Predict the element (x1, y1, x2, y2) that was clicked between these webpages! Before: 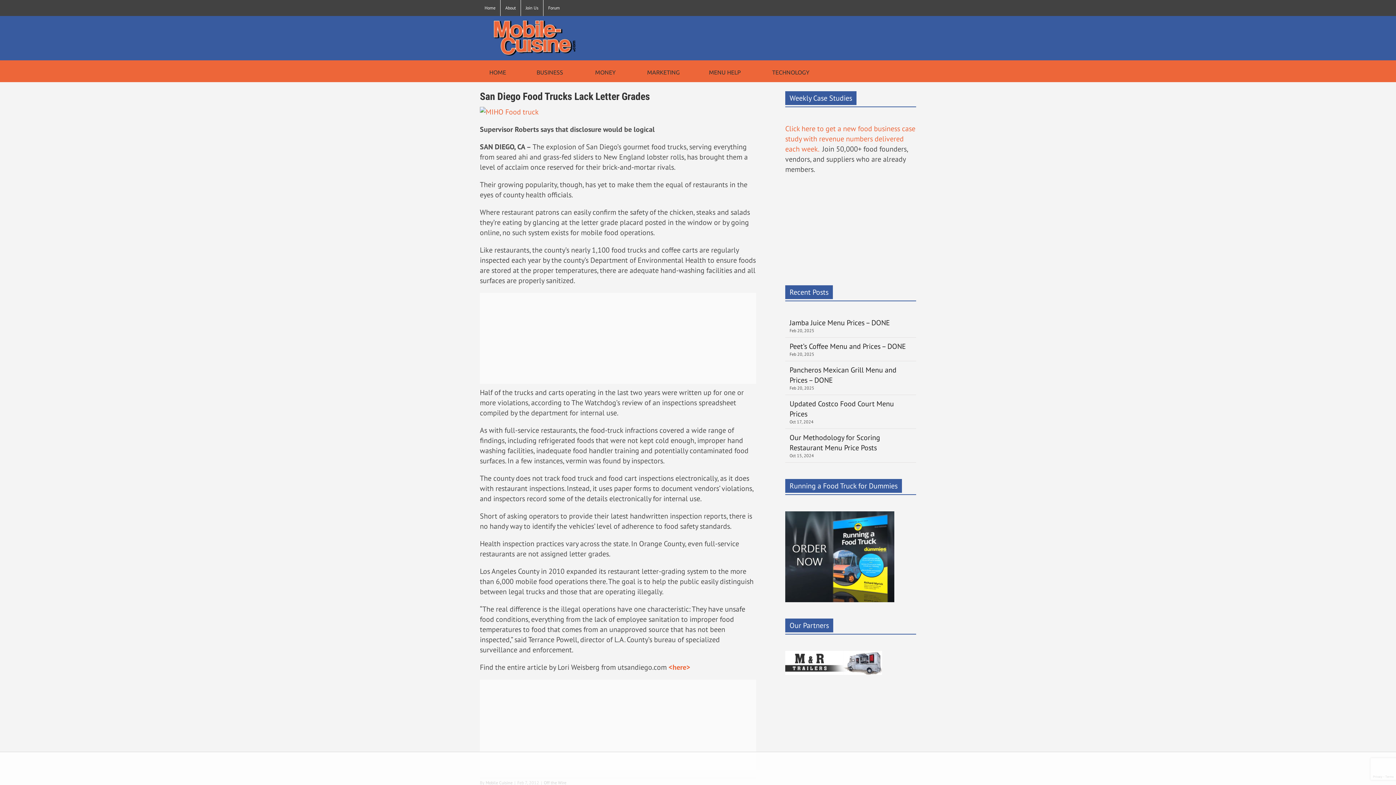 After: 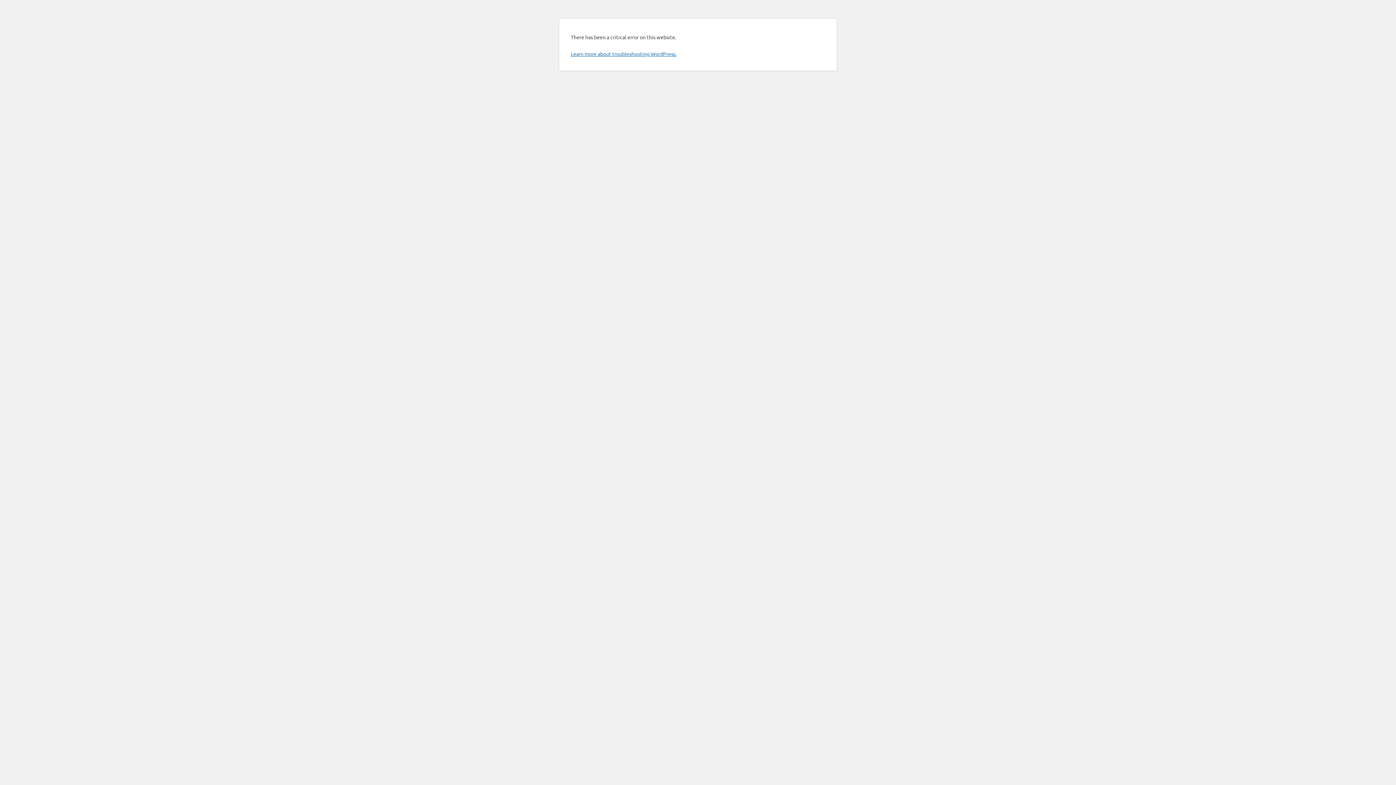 Action: label: Join Us bbox: (521, 0, 543, 16)